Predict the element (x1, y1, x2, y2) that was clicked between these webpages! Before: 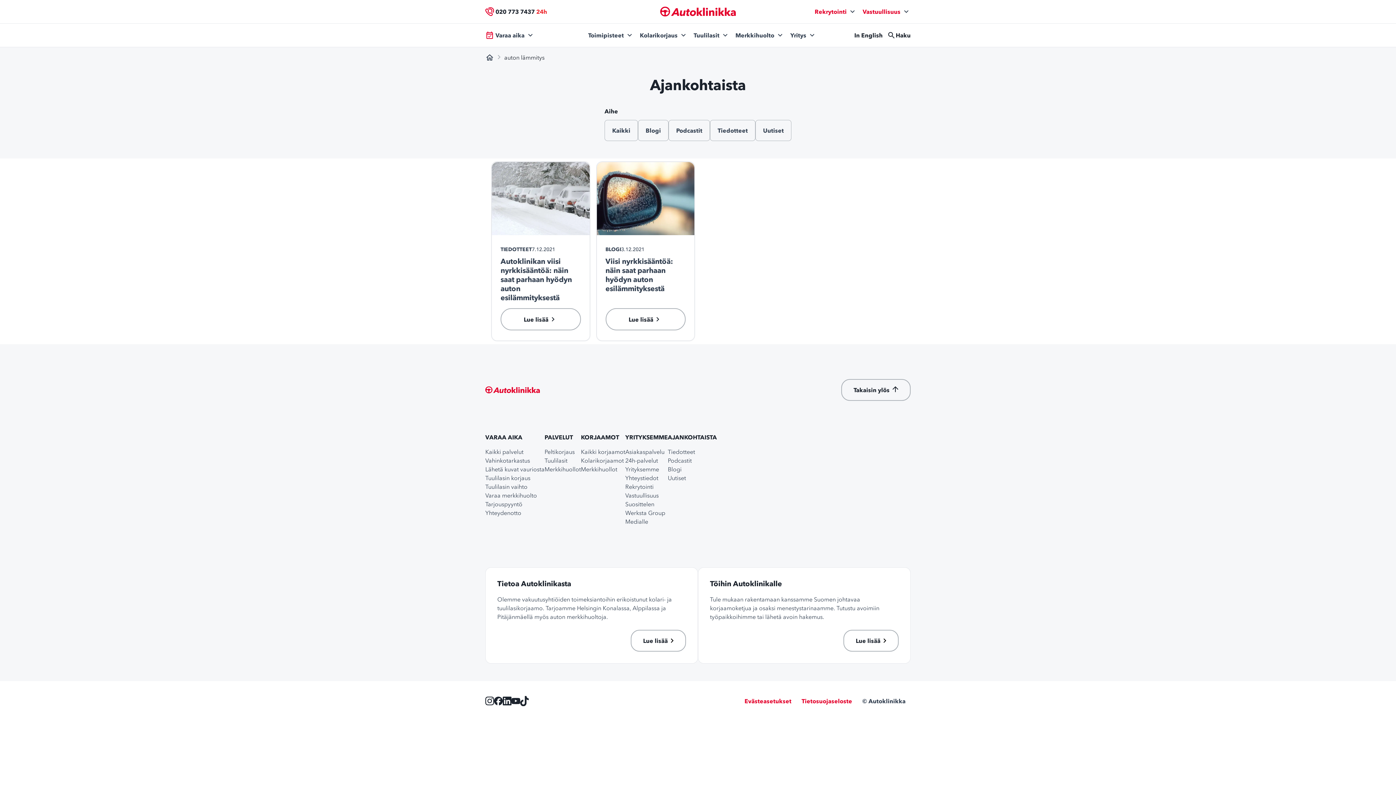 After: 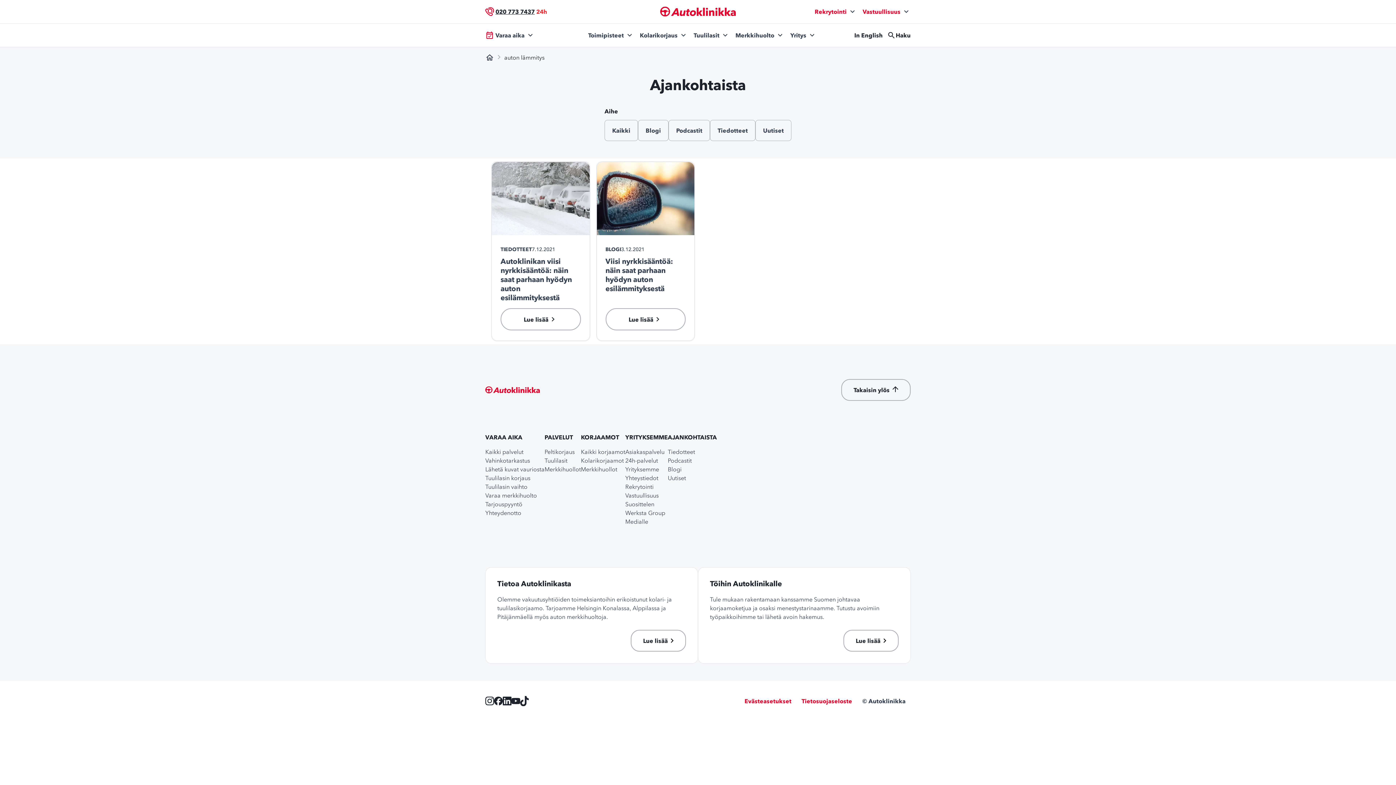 Action: bbox: (495, 7, 534, 16) label: 020 773 7437